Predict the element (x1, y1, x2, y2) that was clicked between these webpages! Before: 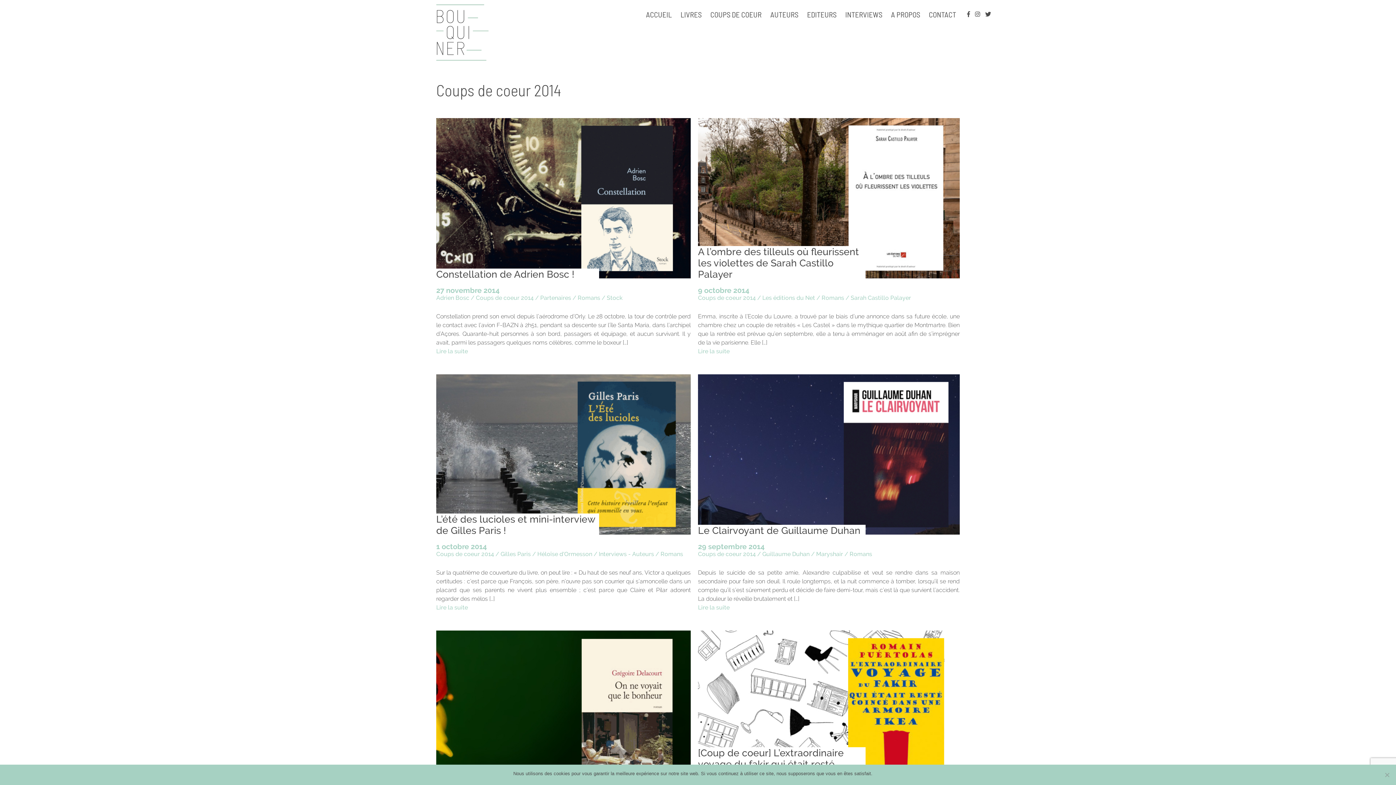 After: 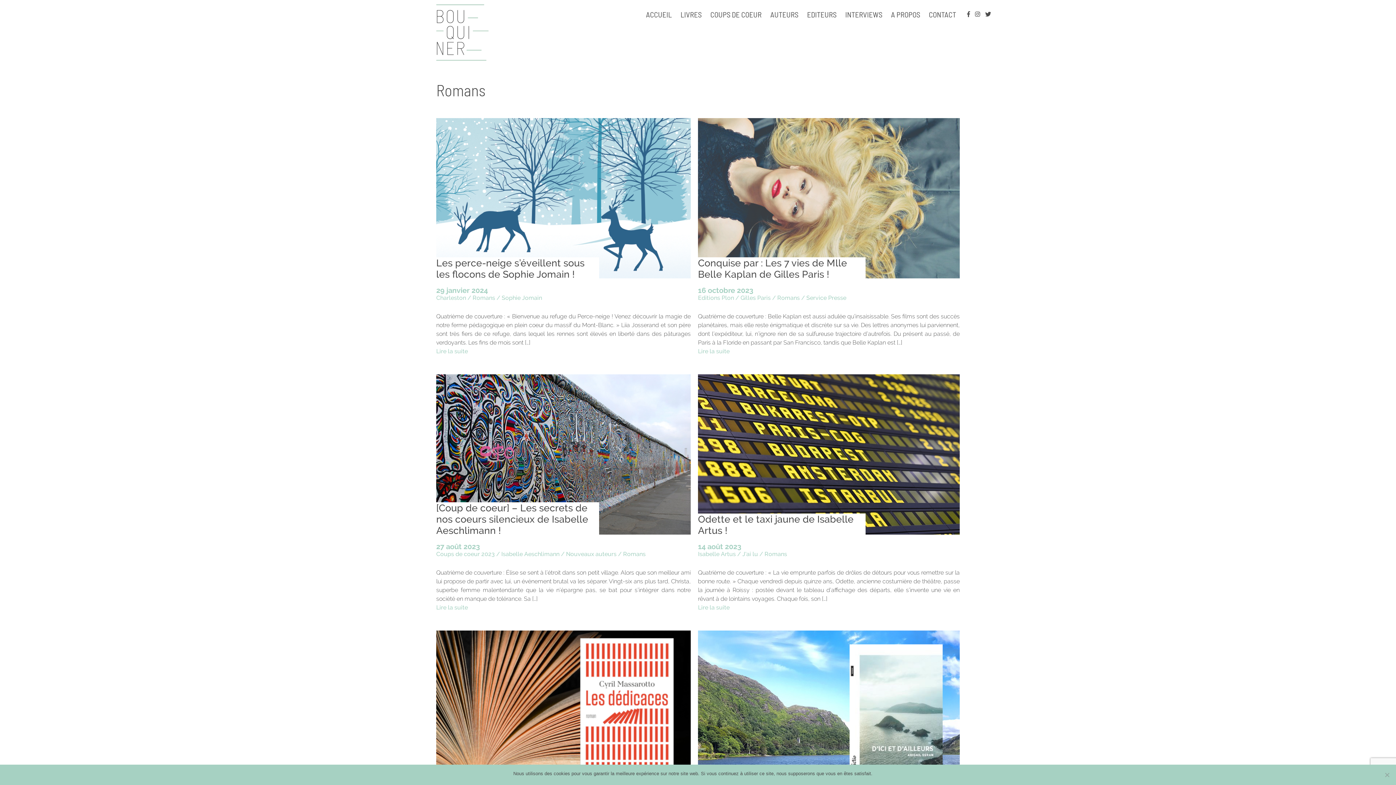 Action: label: Romans bbox: (821, 294, 844, 301)